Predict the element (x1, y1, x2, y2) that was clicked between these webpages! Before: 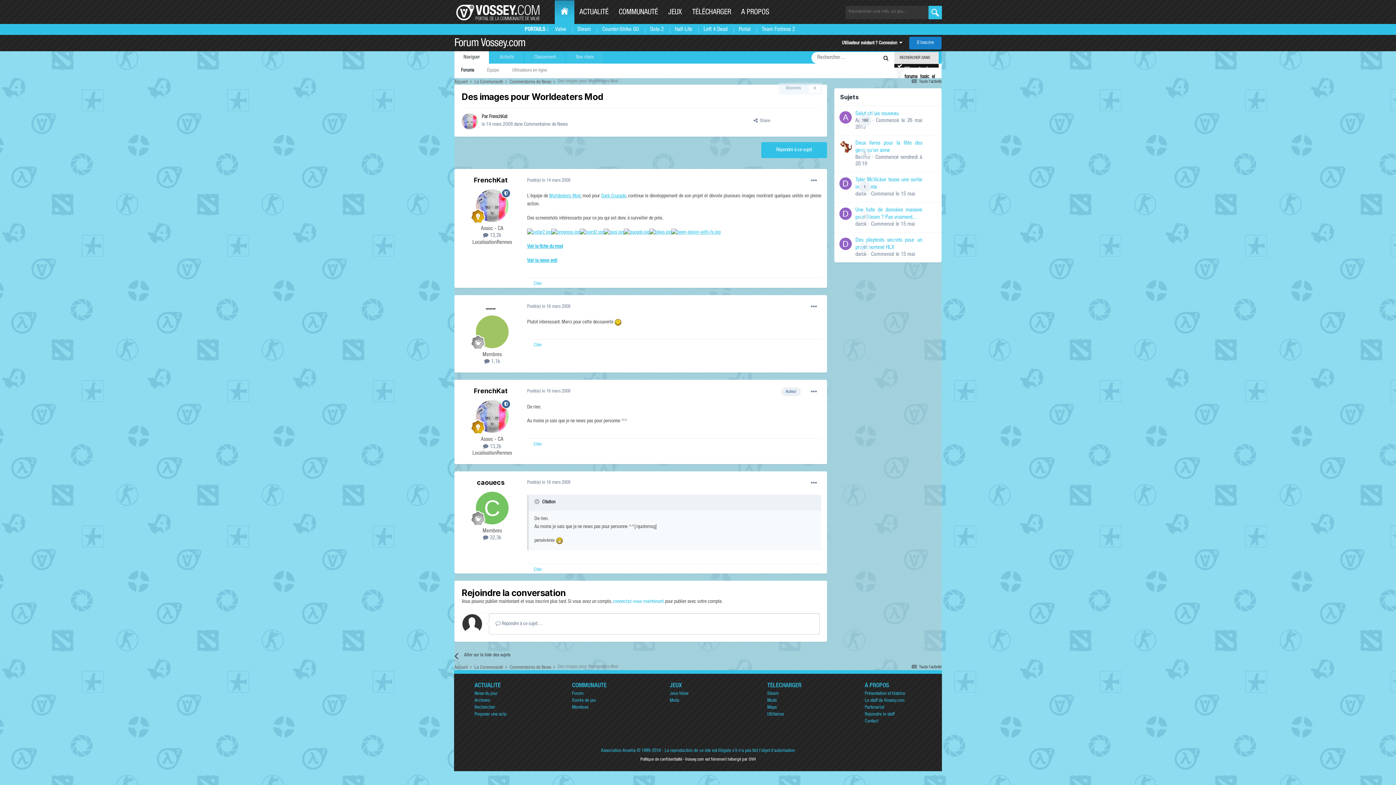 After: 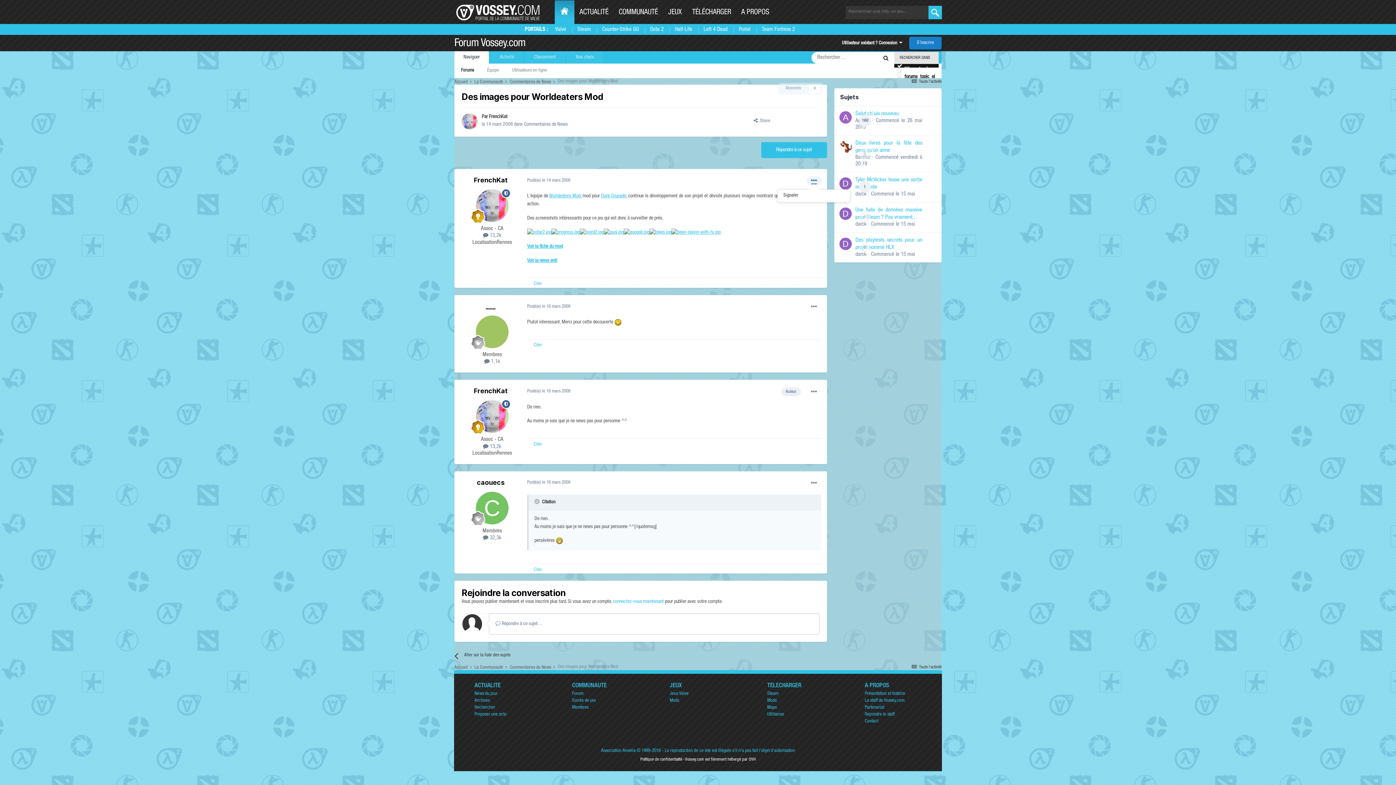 Action: bbox: (806, 176, 821, 185)